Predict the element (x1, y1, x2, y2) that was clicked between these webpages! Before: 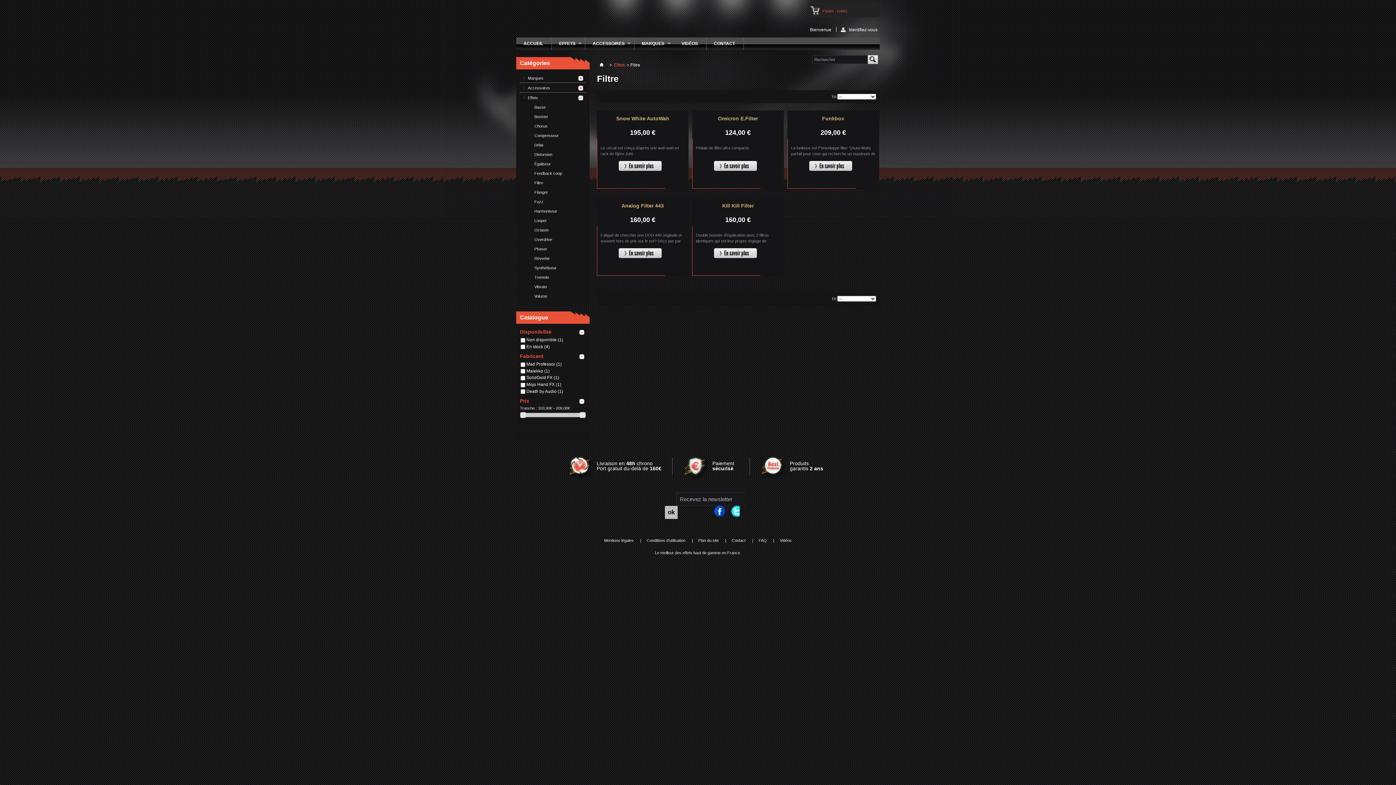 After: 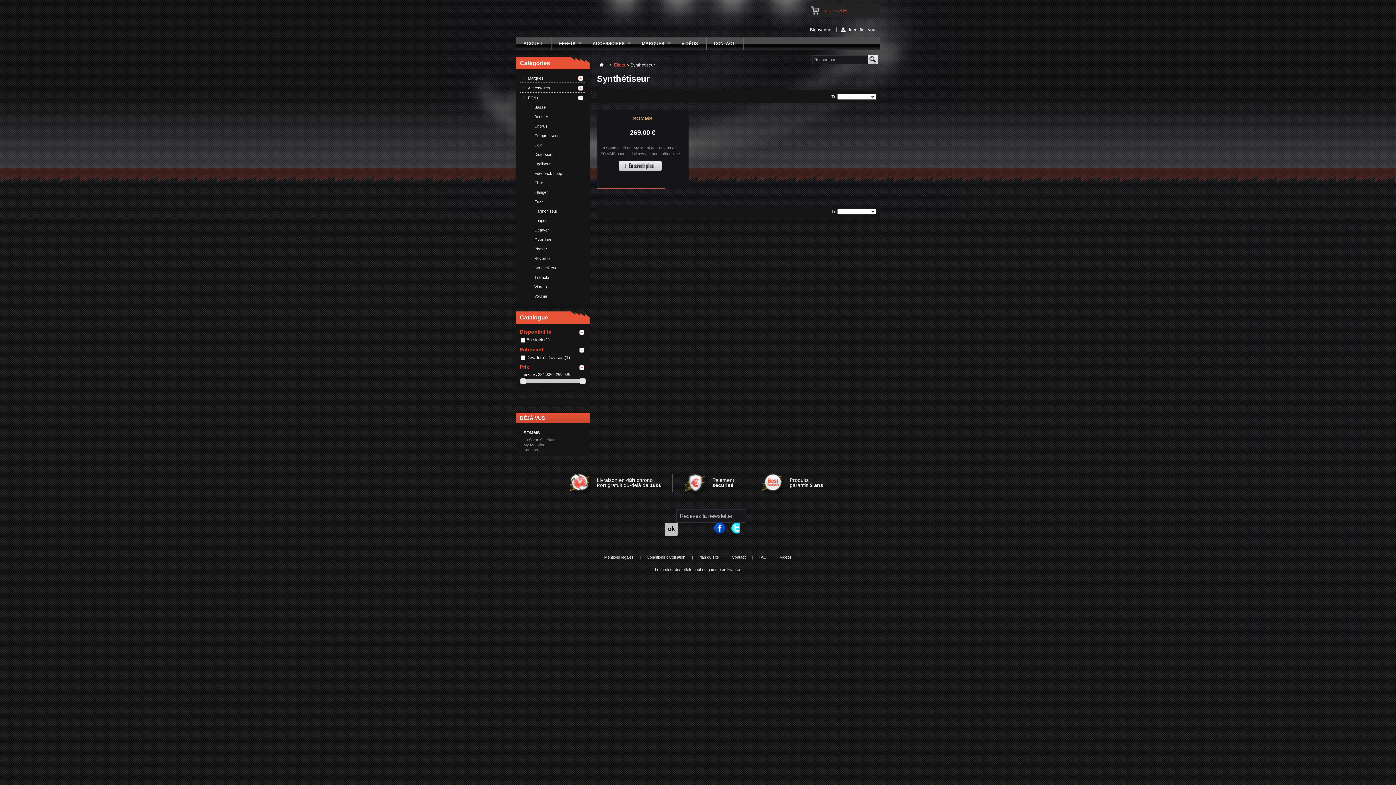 Action: bbox: (534, 262, 586, 272) label: Synthétiseur